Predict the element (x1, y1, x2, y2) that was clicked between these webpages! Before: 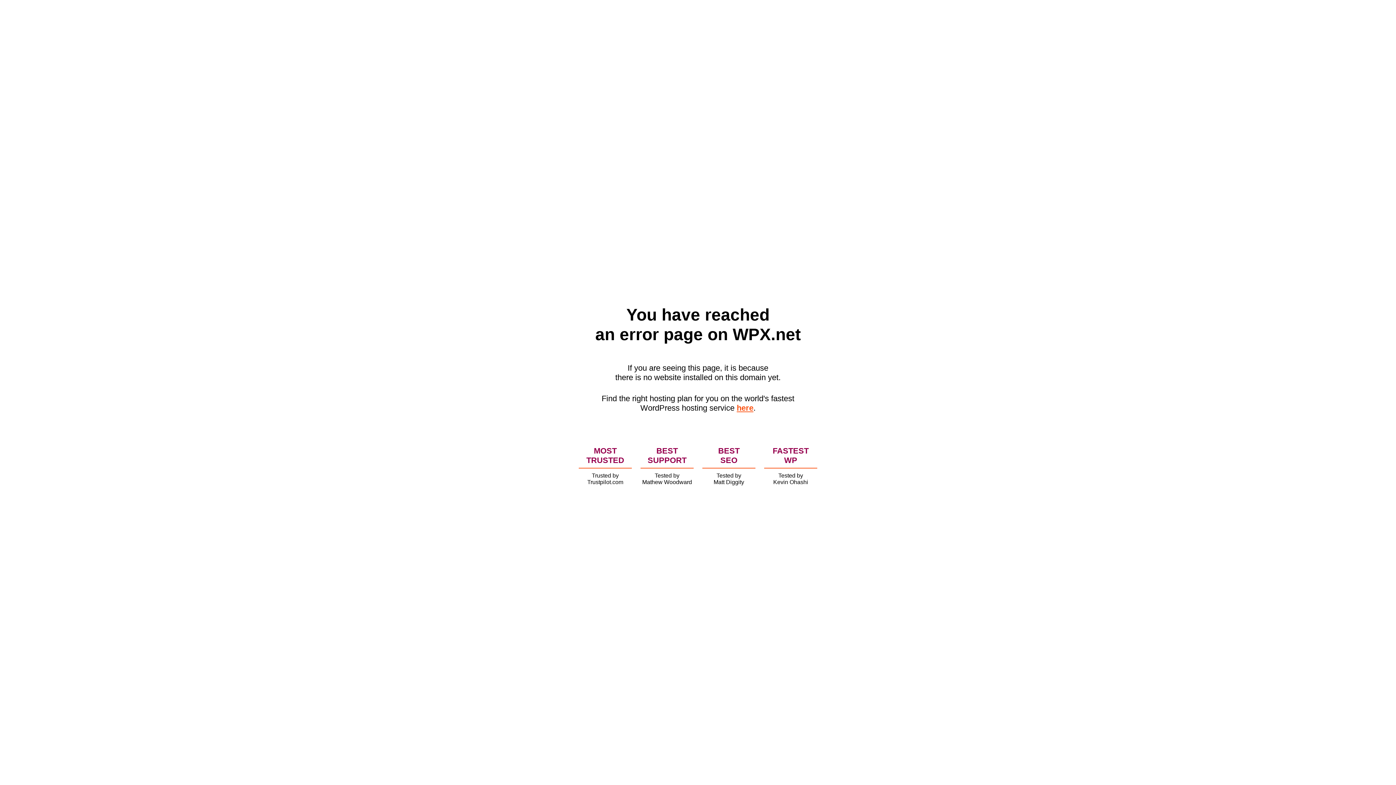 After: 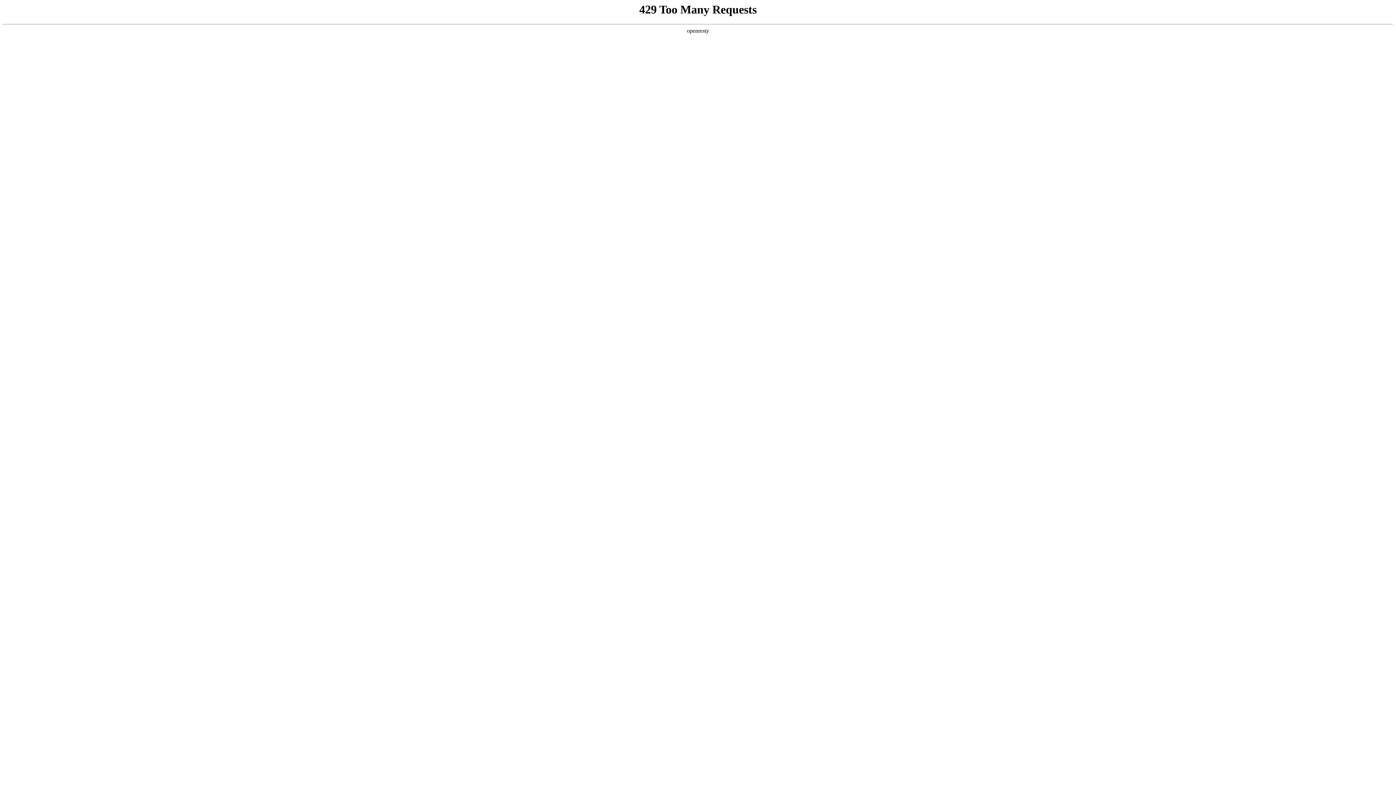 Action: bbox: (736, 403, 753, 412) label: here